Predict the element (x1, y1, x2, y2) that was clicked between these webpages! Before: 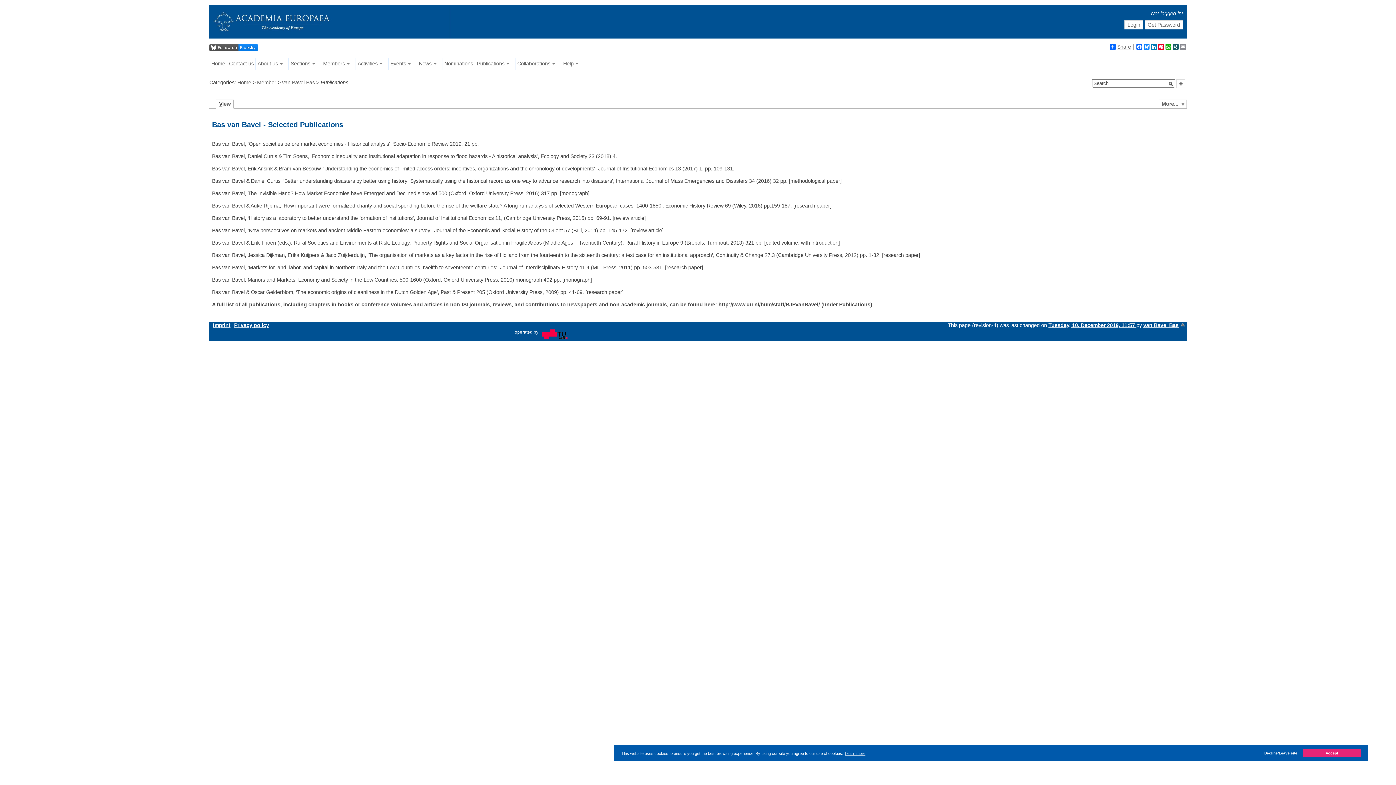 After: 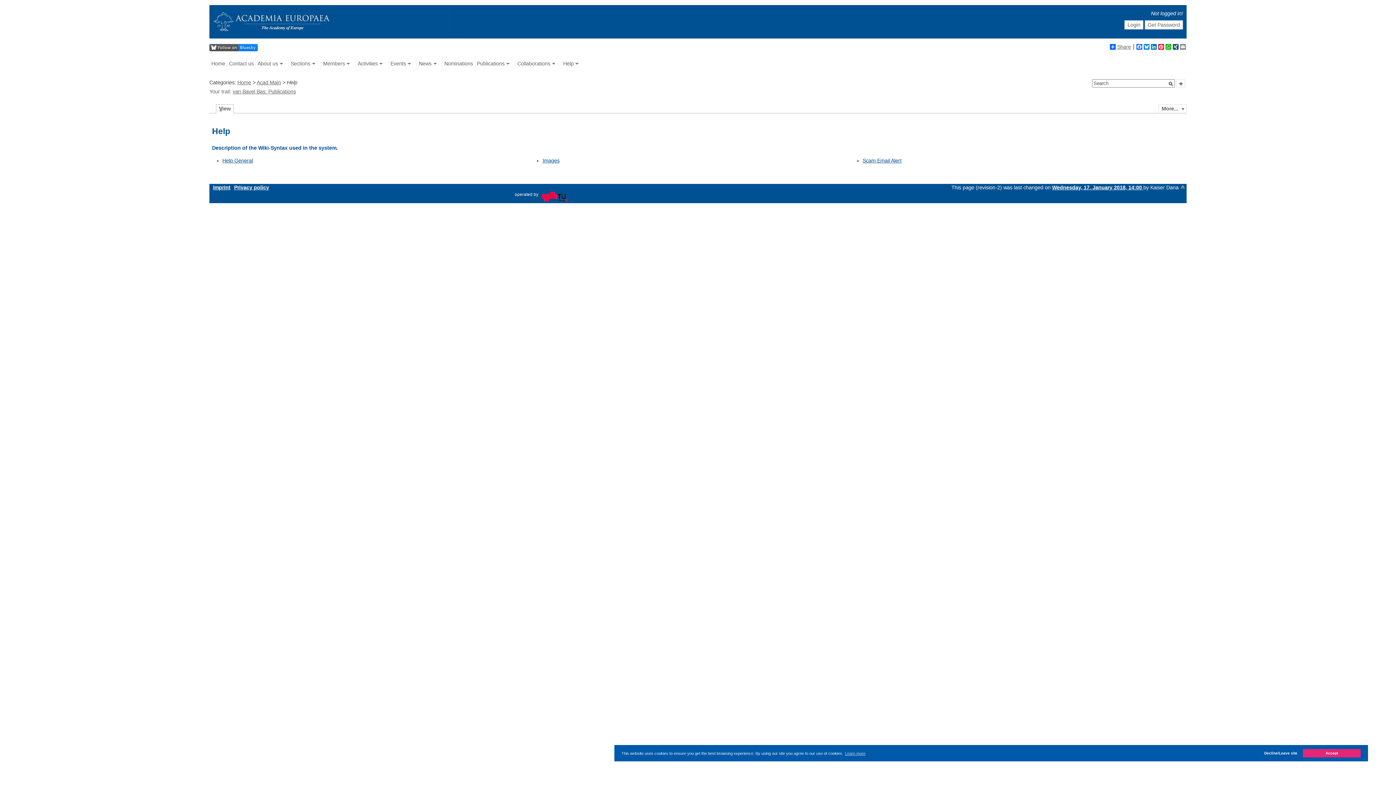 Action: label: Help bbox: (561, 57, 584, 69)